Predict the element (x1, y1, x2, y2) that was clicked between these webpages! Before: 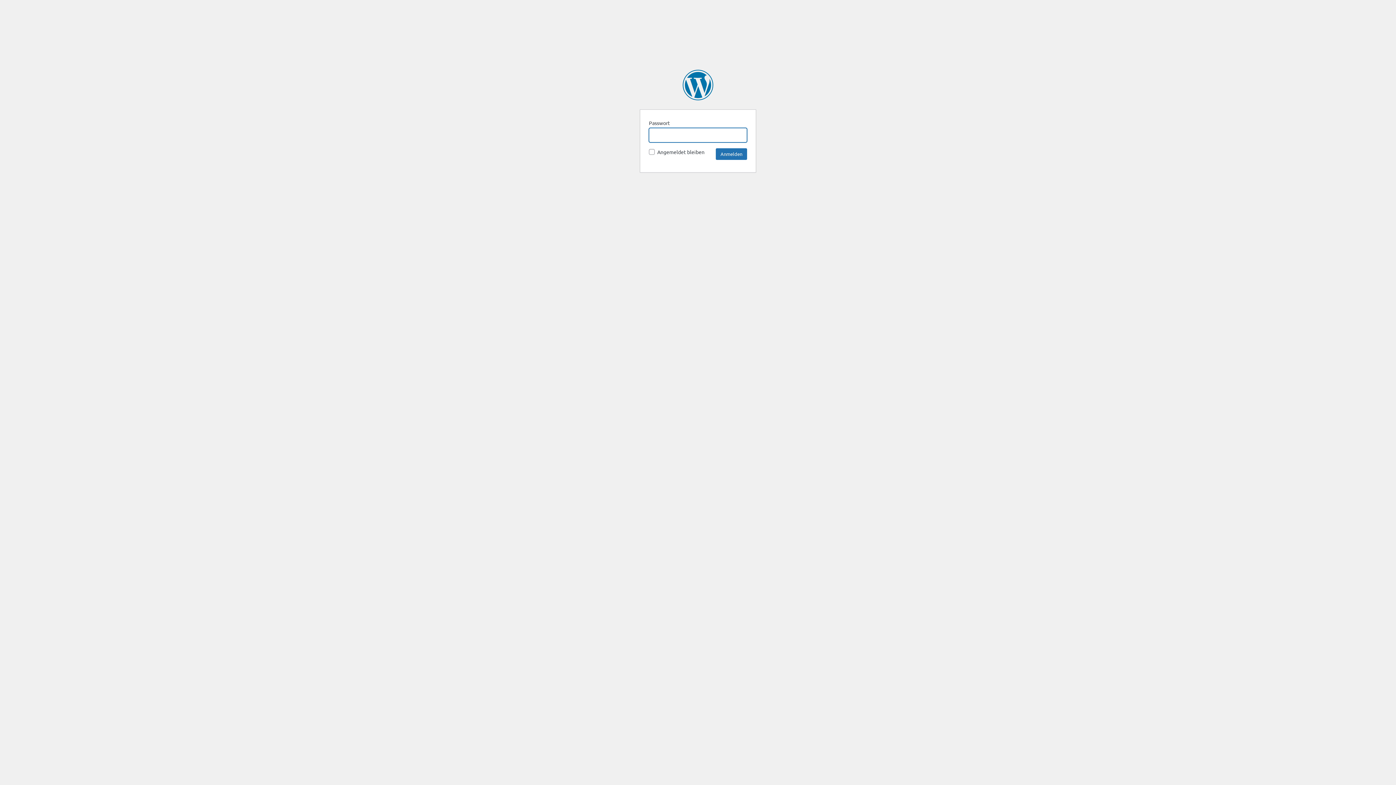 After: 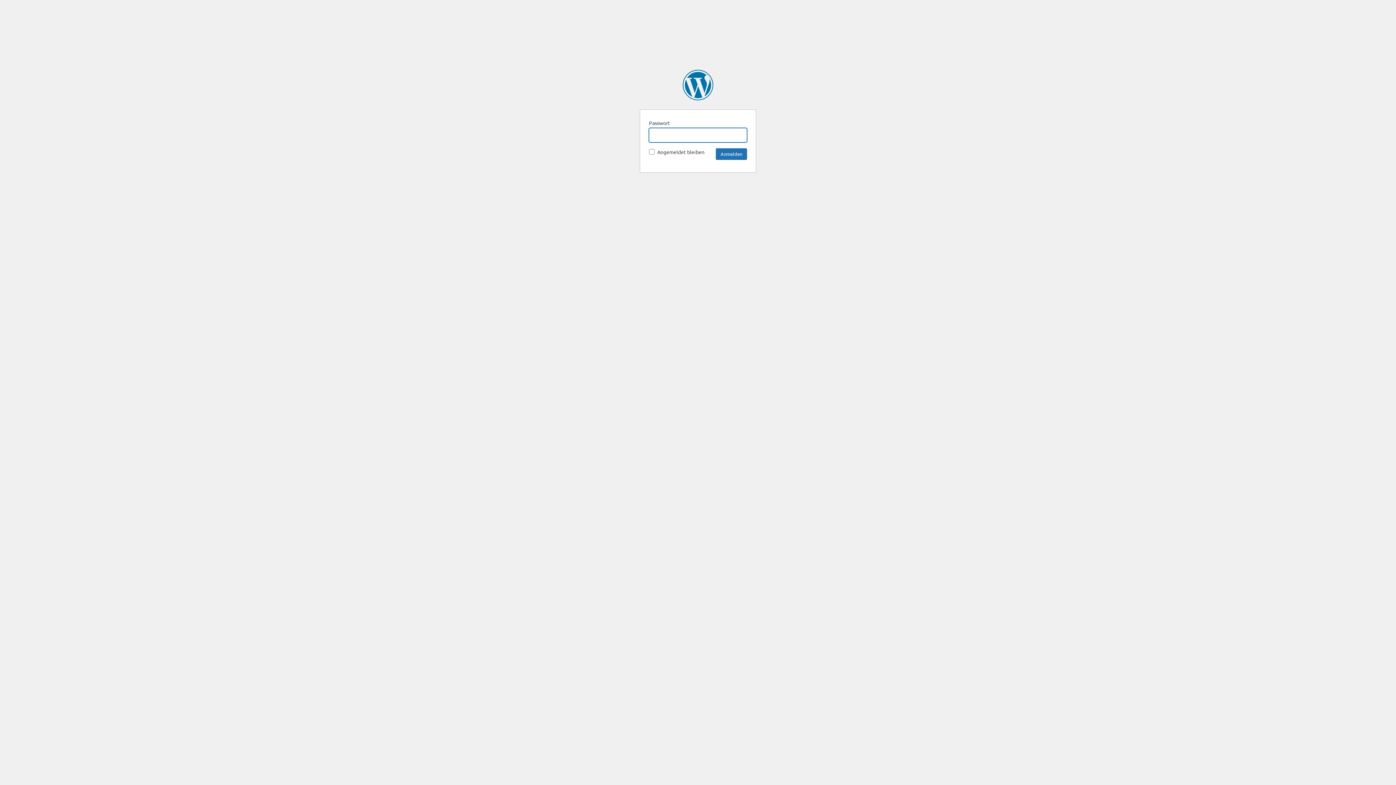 Action: bbox: (682, 69, 713, 100) label: FRUNIX® | Süßes ohne Fructose